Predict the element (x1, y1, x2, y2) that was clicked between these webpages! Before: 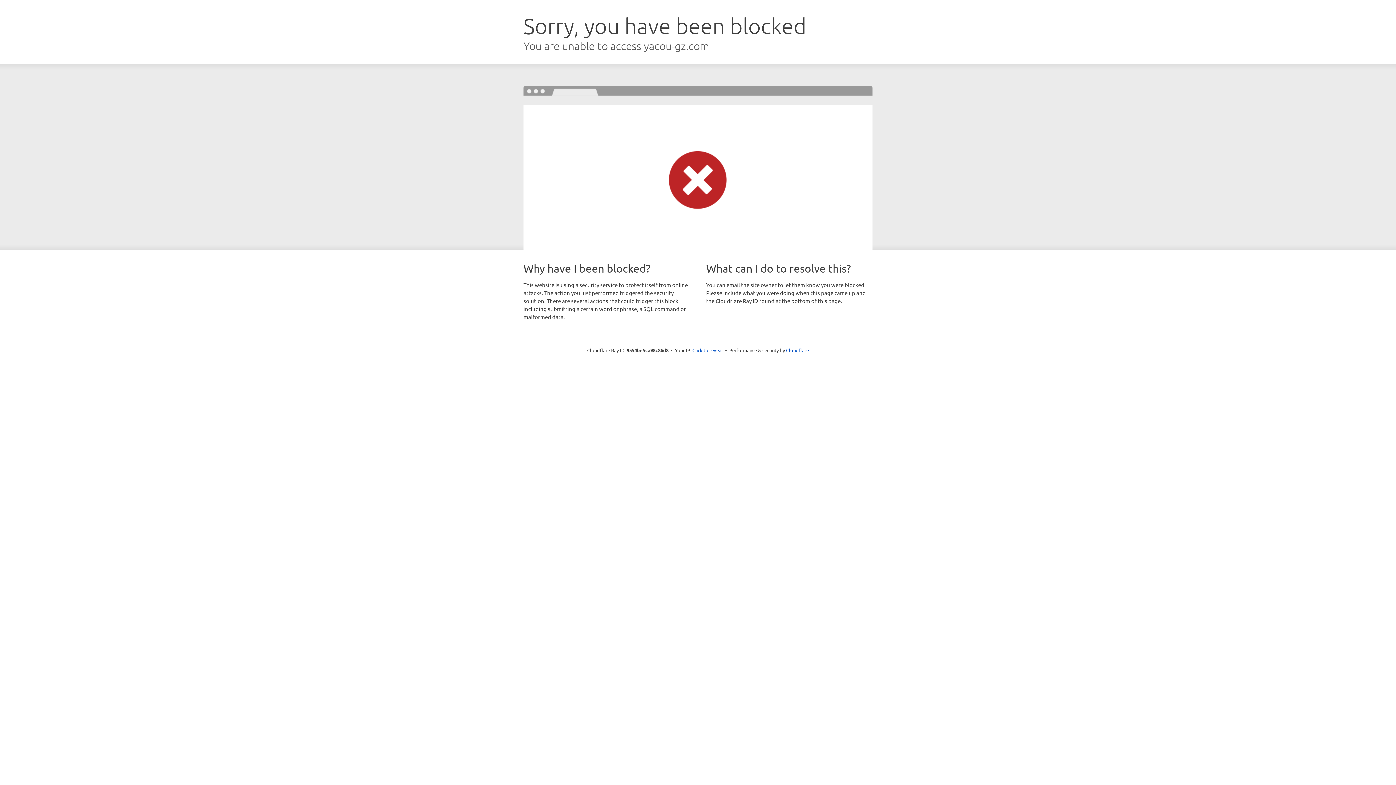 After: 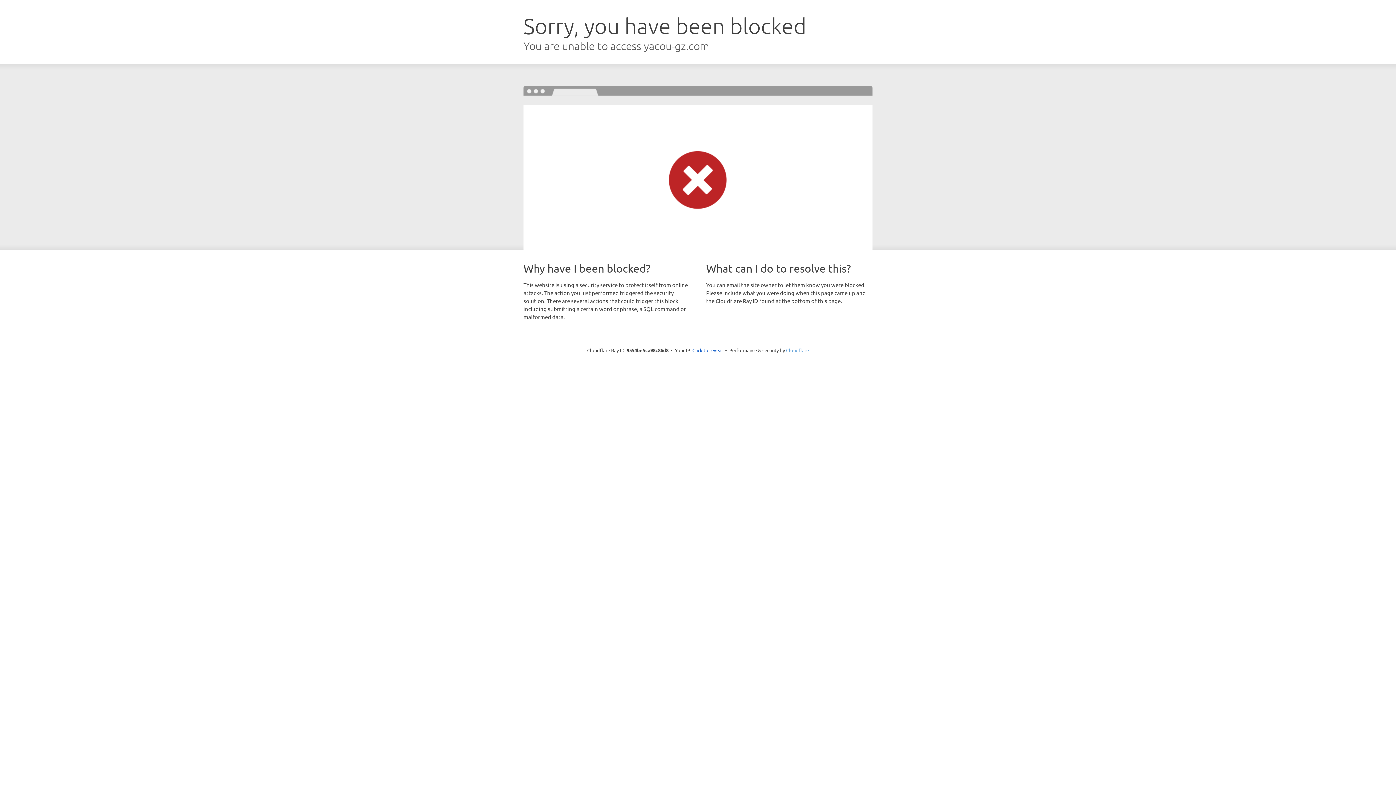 Action: bbox: (786, 347, 809, 353) label: Cloudflare